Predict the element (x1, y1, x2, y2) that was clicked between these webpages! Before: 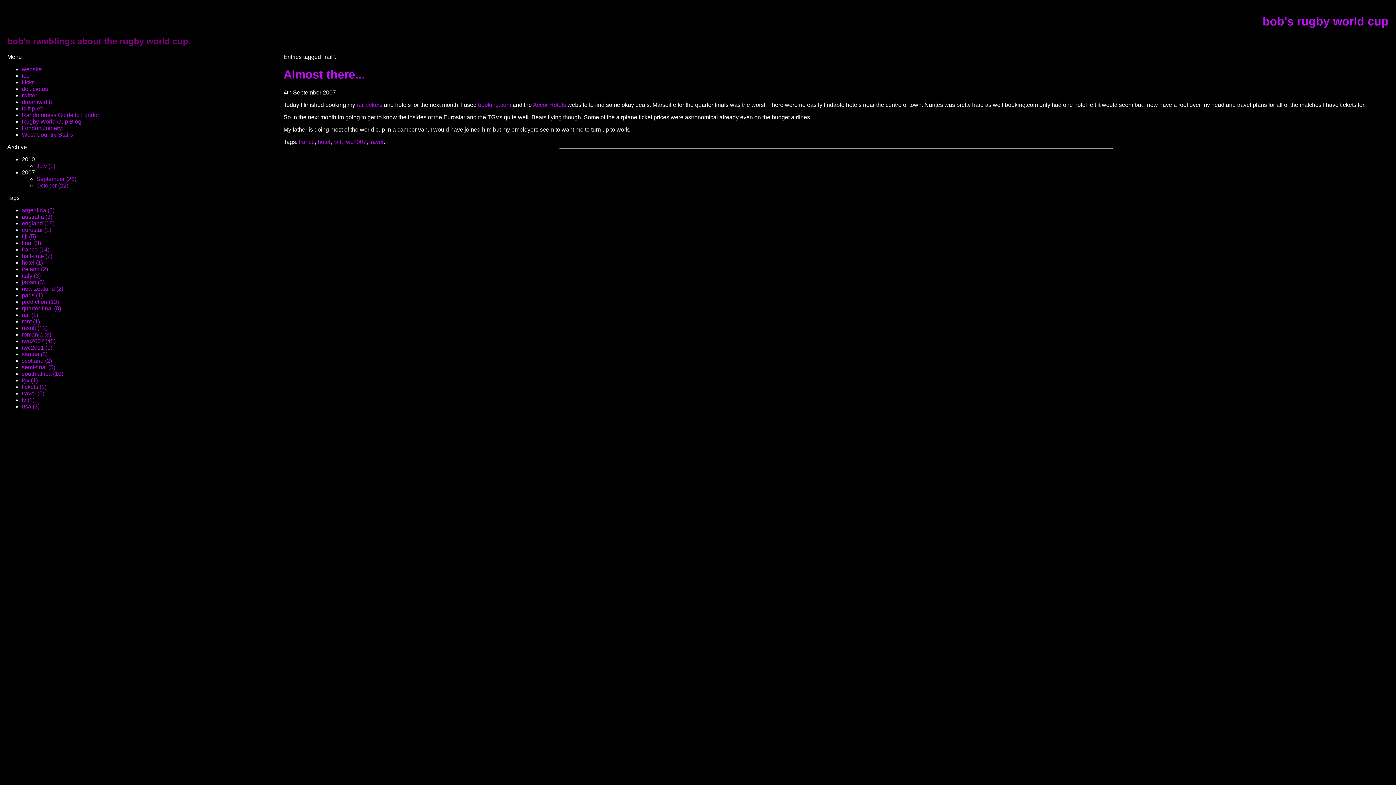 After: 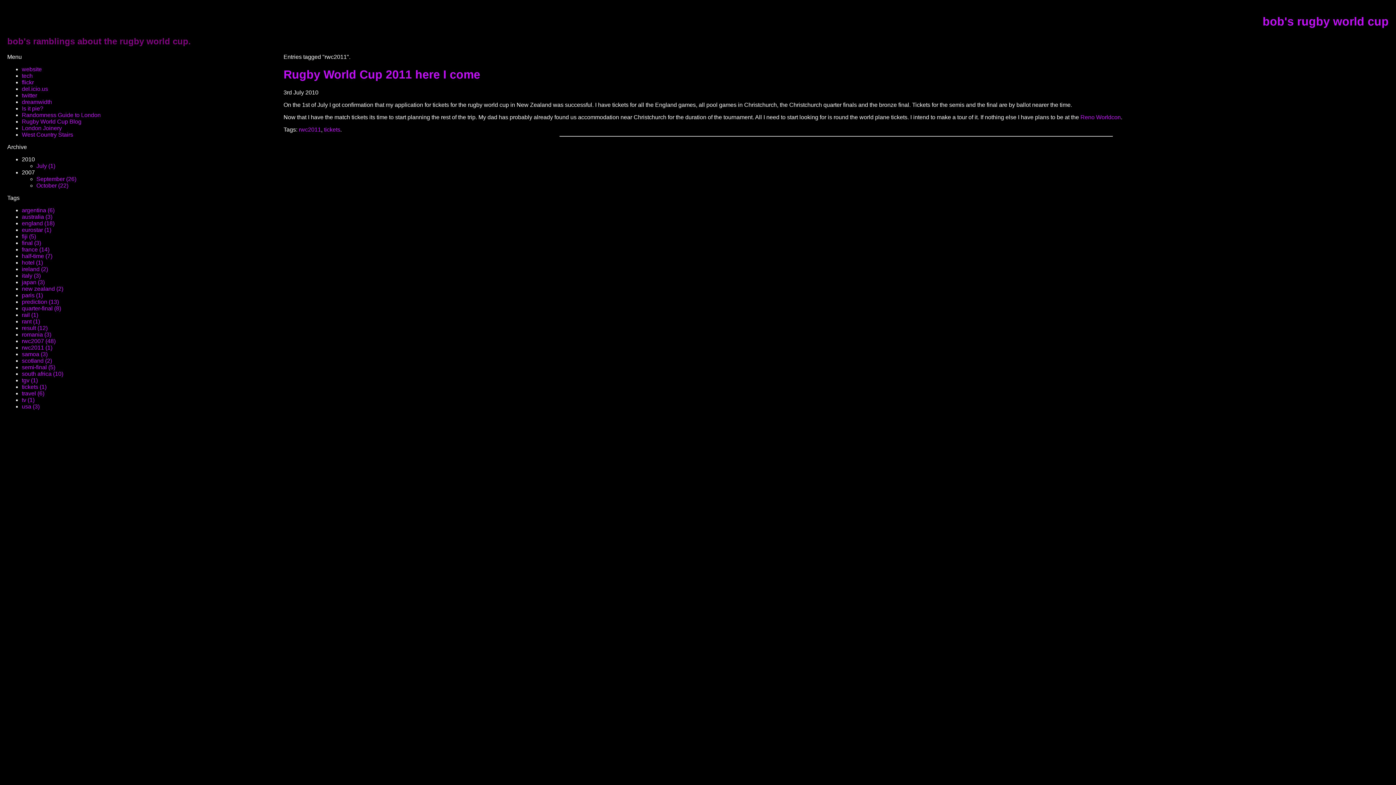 Action: bbox: (21, 344, 52, 350) label: rwc2011 (1)